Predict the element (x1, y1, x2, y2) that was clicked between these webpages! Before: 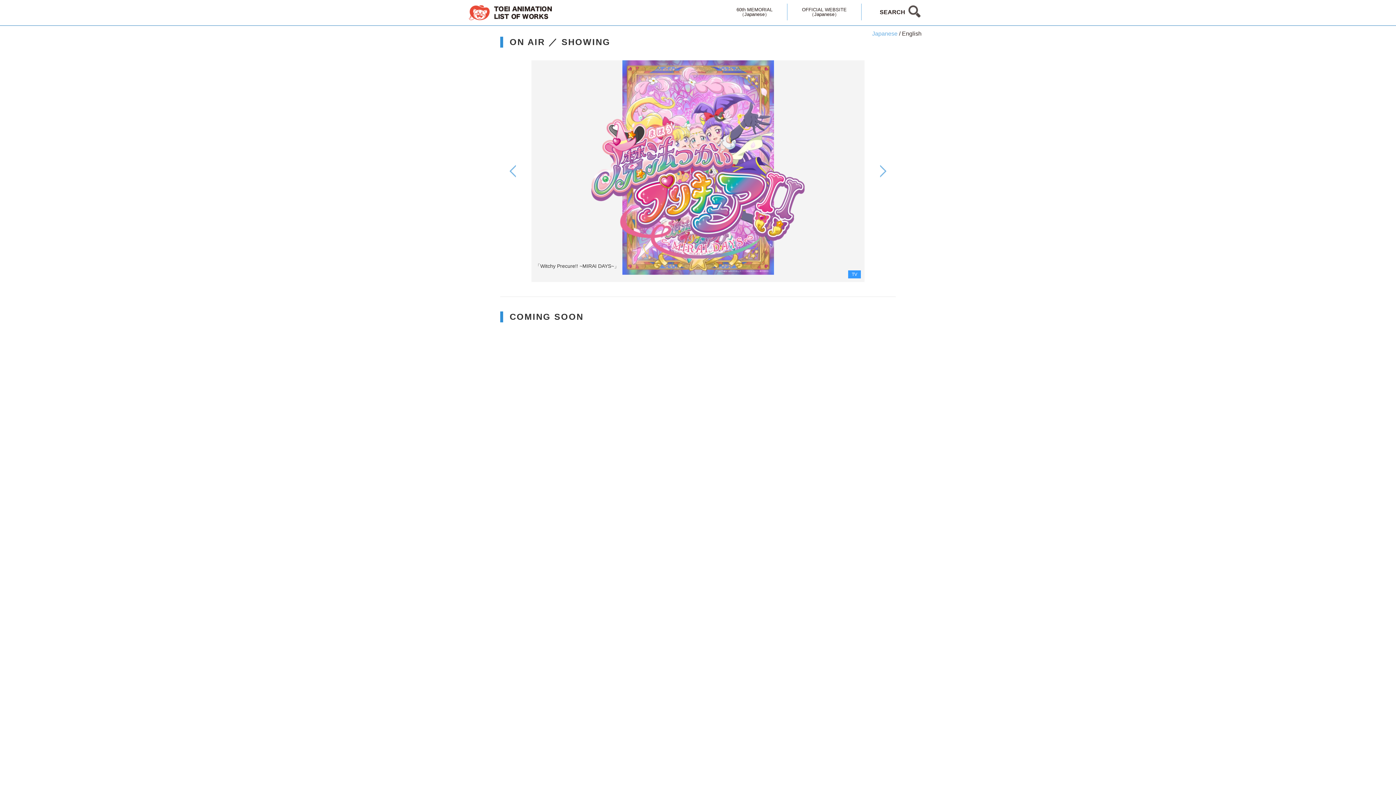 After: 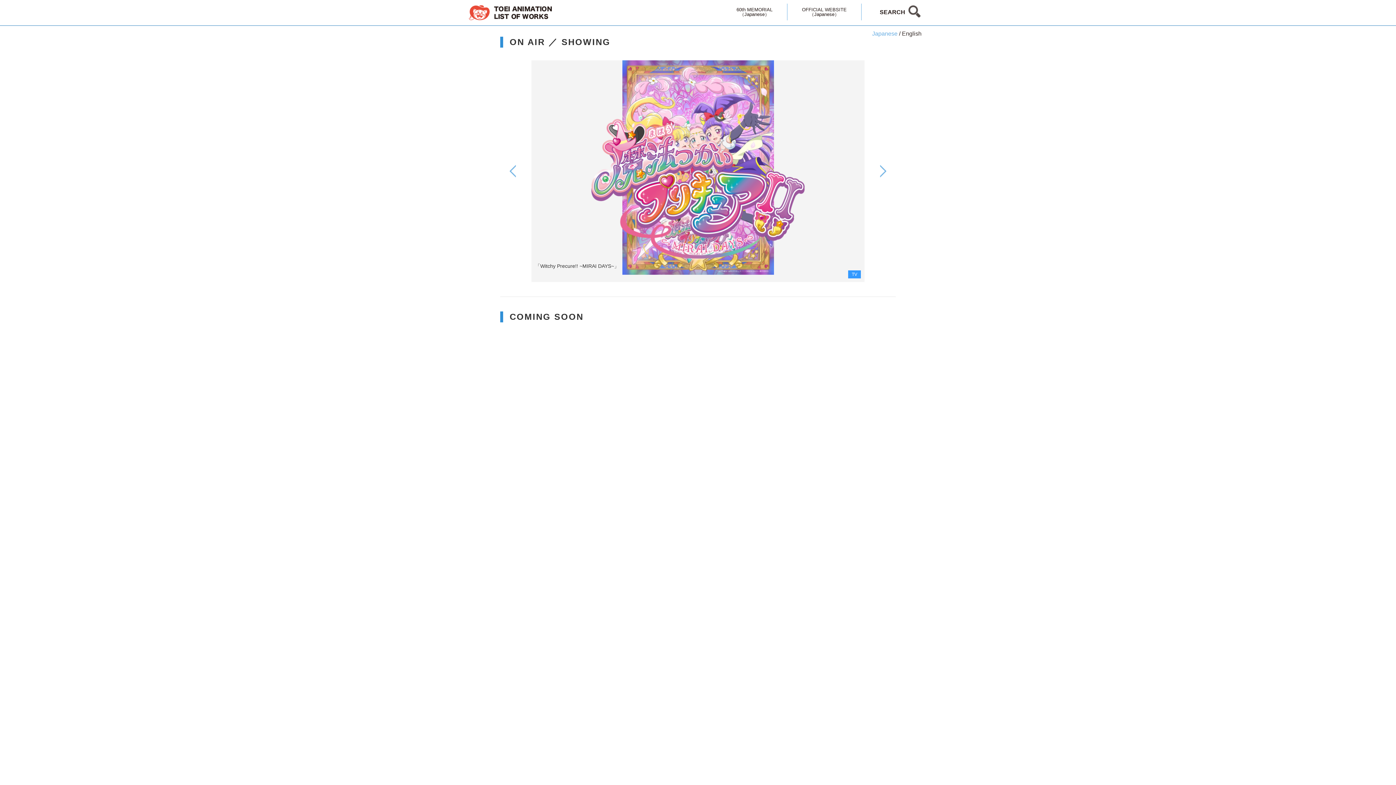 Action: bbox: (722, 3, 787, 20) label: 60th MEMORIAL
（Japanese）